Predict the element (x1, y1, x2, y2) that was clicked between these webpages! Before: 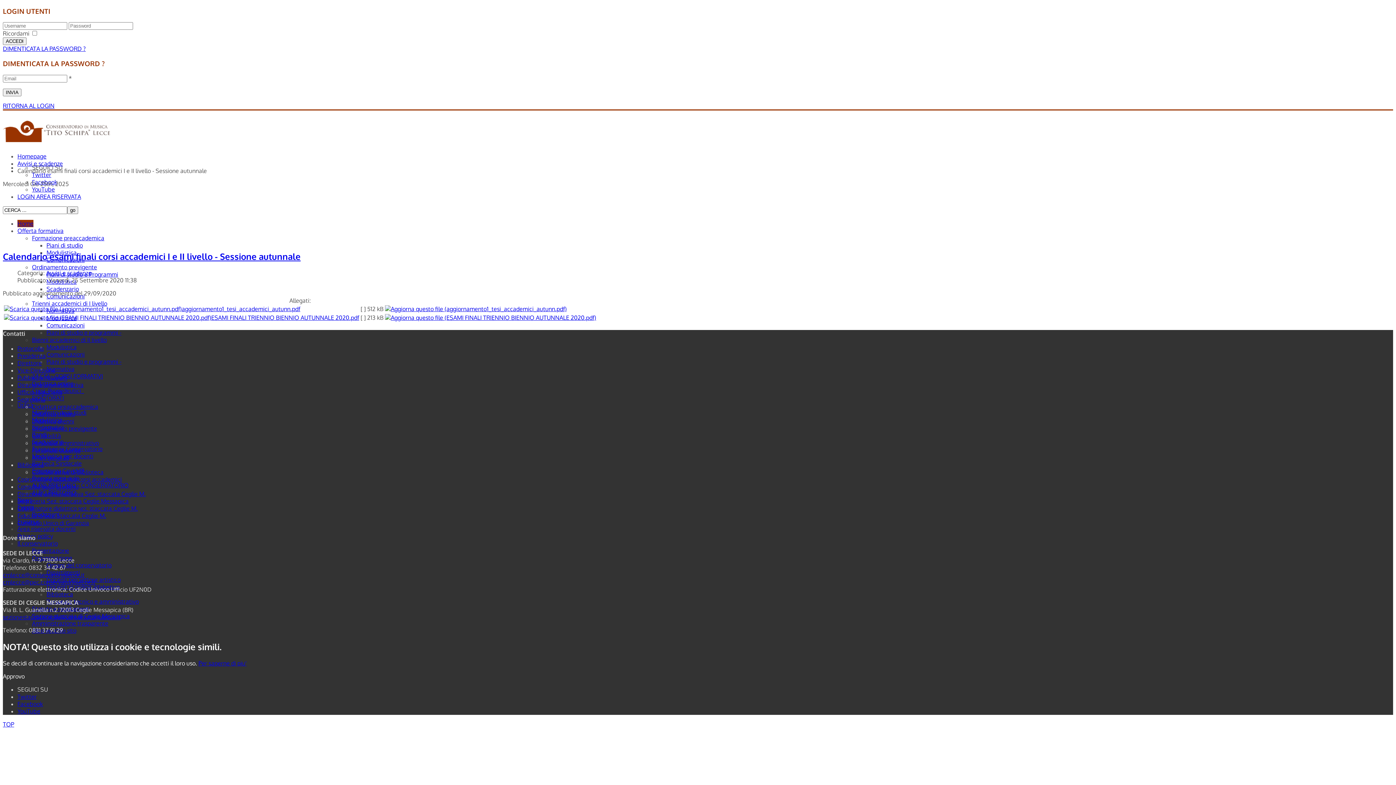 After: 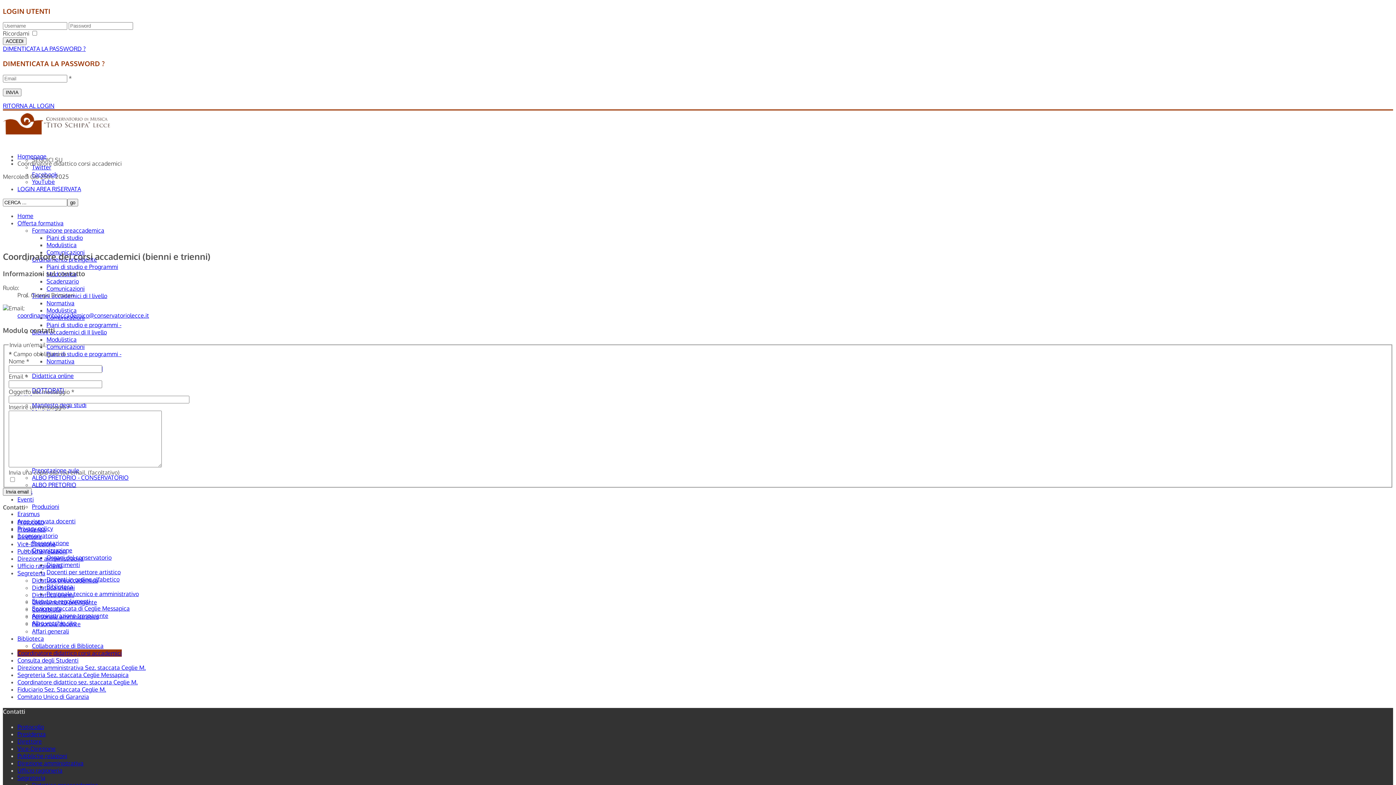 Action: bbox: (17, 476, 121, 483) label: Coordinatore didattico corsi accademici